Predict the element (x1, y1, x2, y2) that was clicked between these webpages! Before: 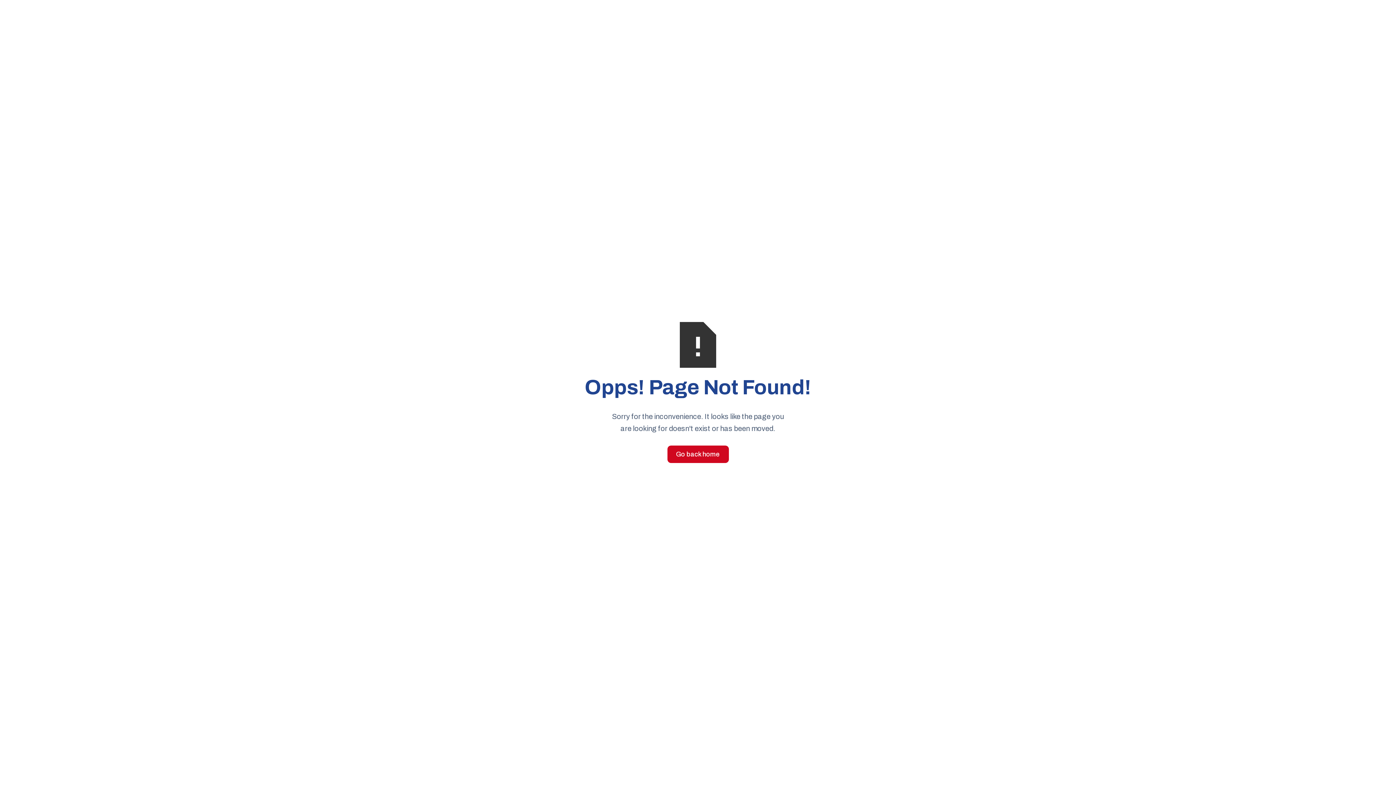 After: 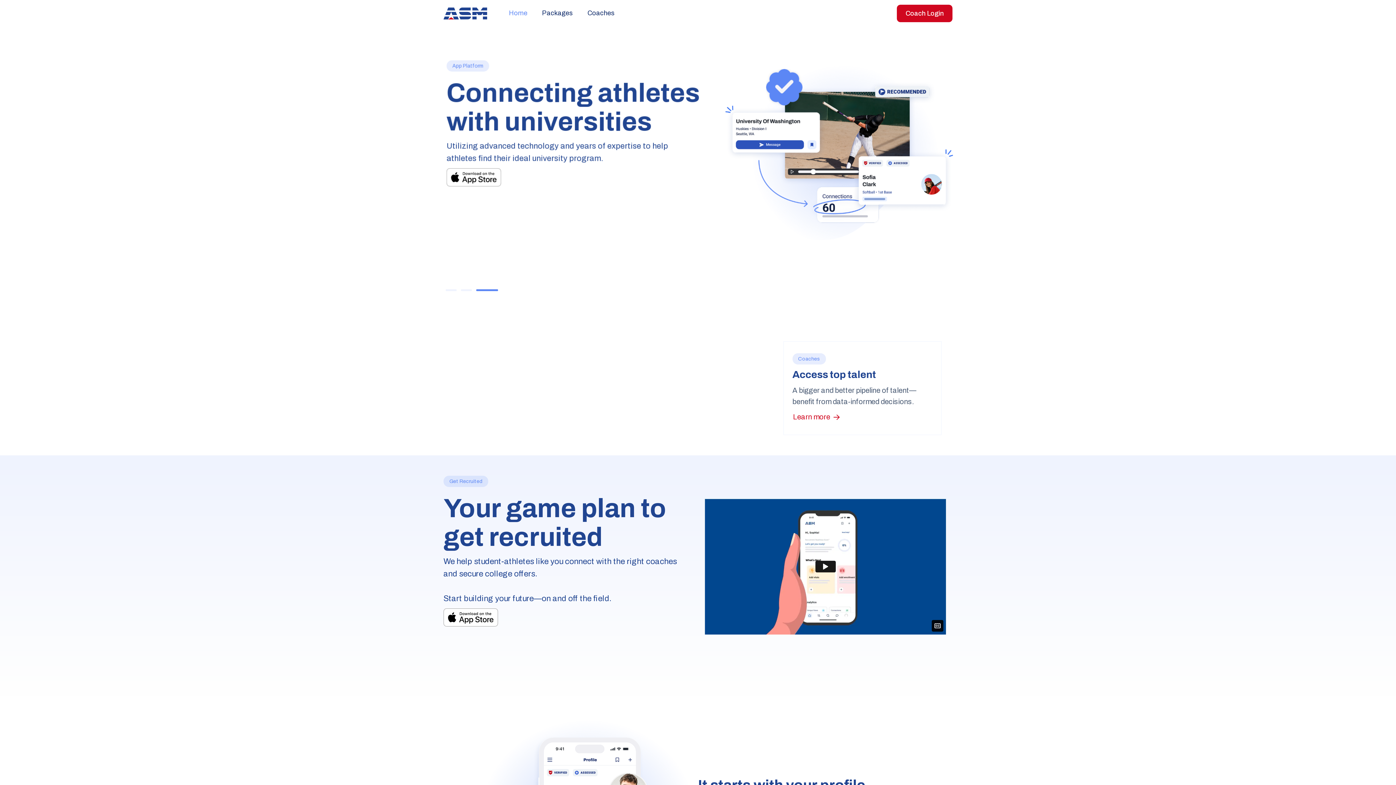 Action: bbox: (667, 445, 728, 463) label: Go back home